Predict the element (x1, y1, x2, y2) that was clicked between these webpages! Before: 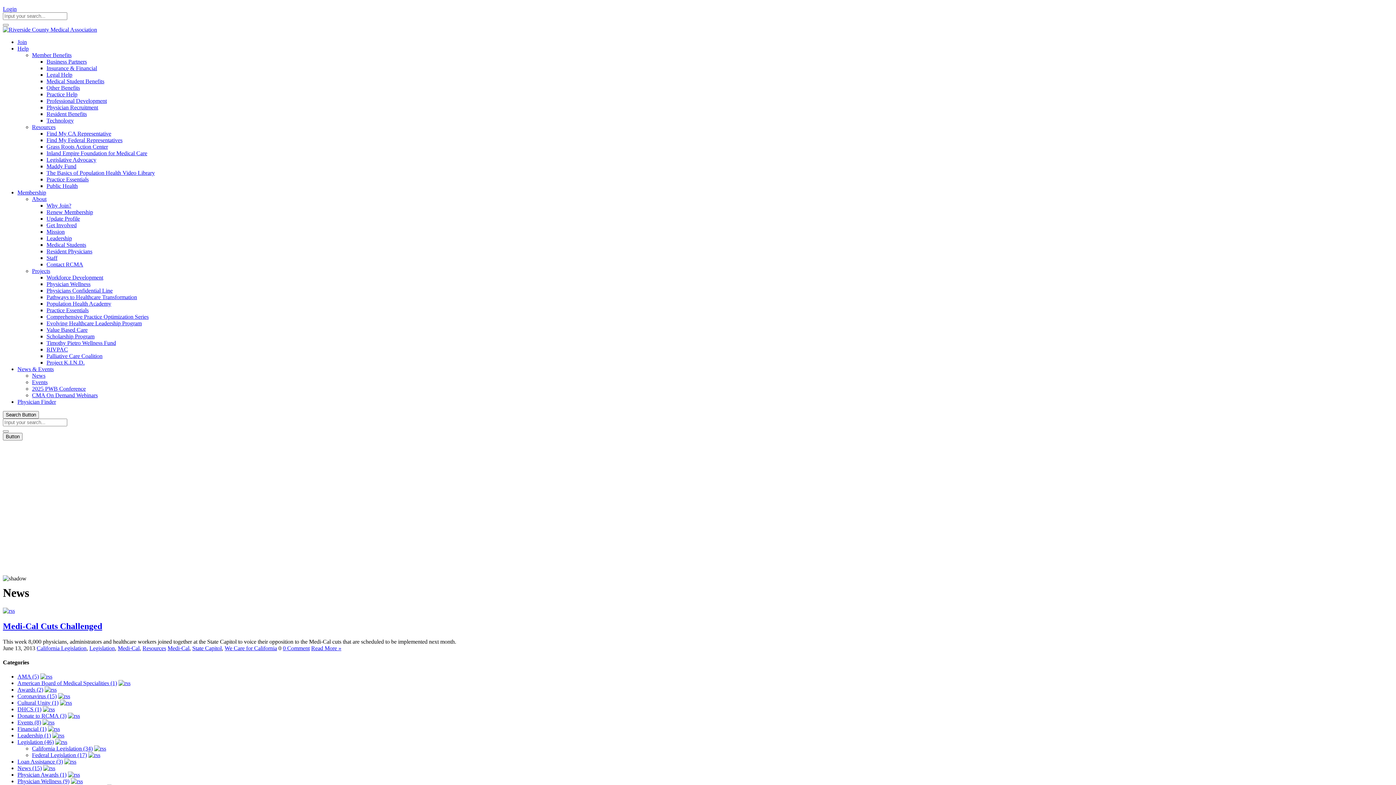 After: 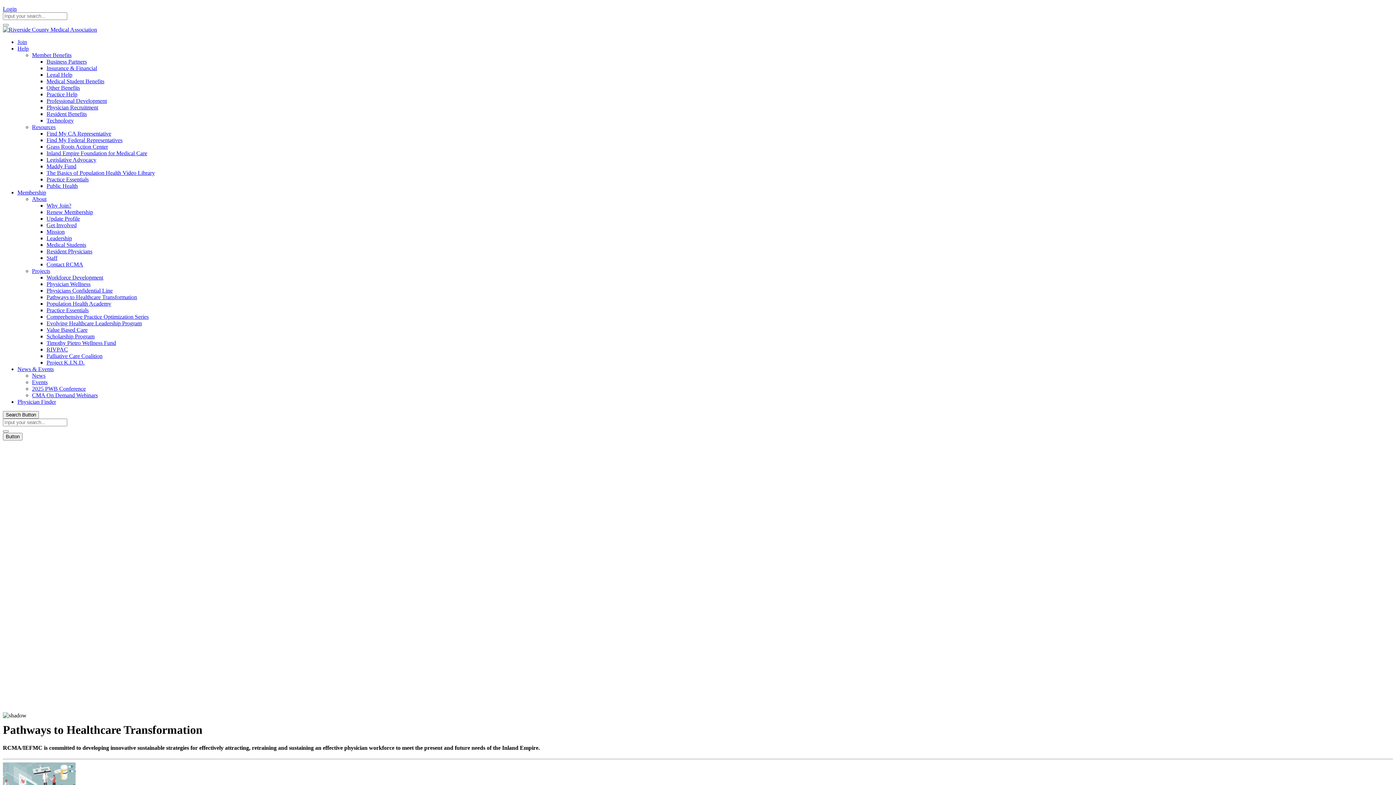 Action: bbox: (46, 294, 137, 300) label: Pathways to Healthcare Transformation